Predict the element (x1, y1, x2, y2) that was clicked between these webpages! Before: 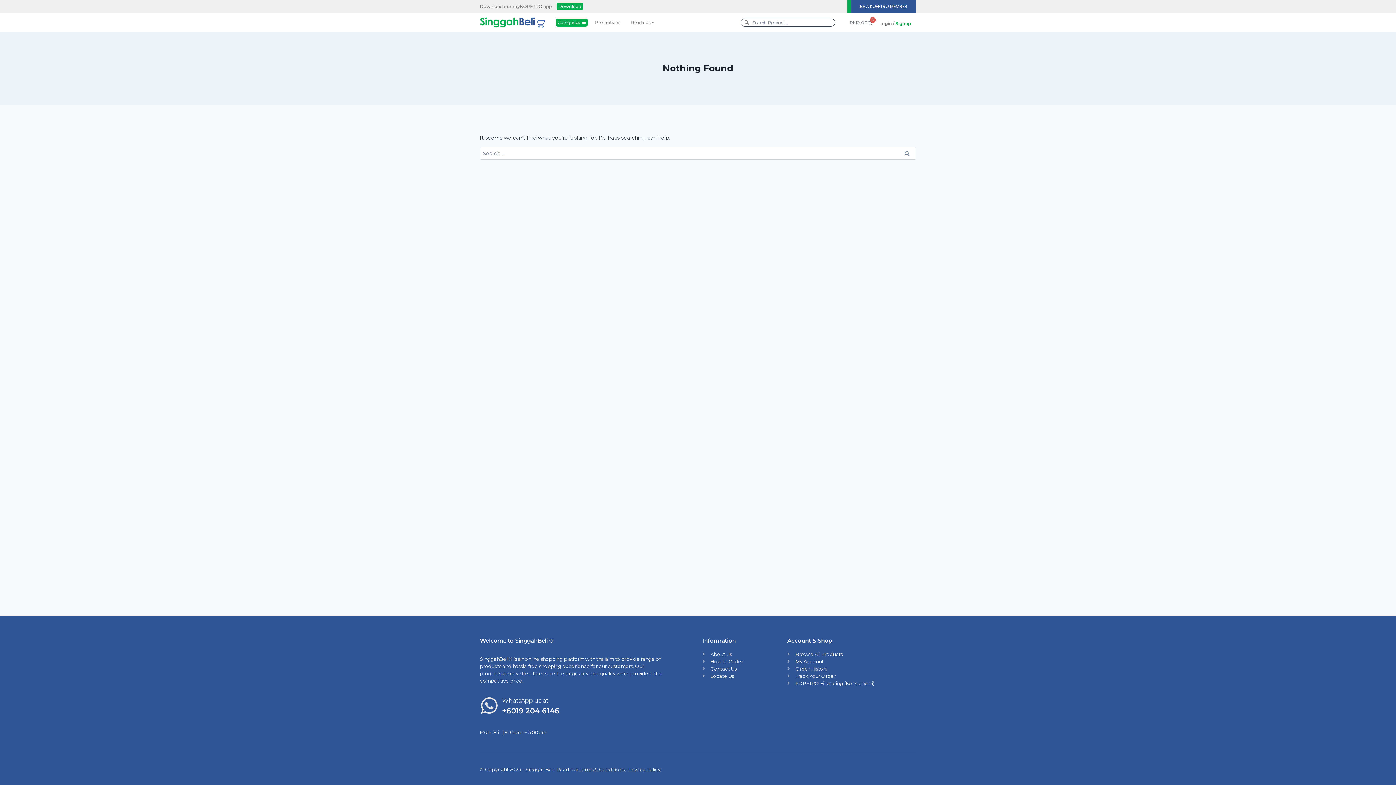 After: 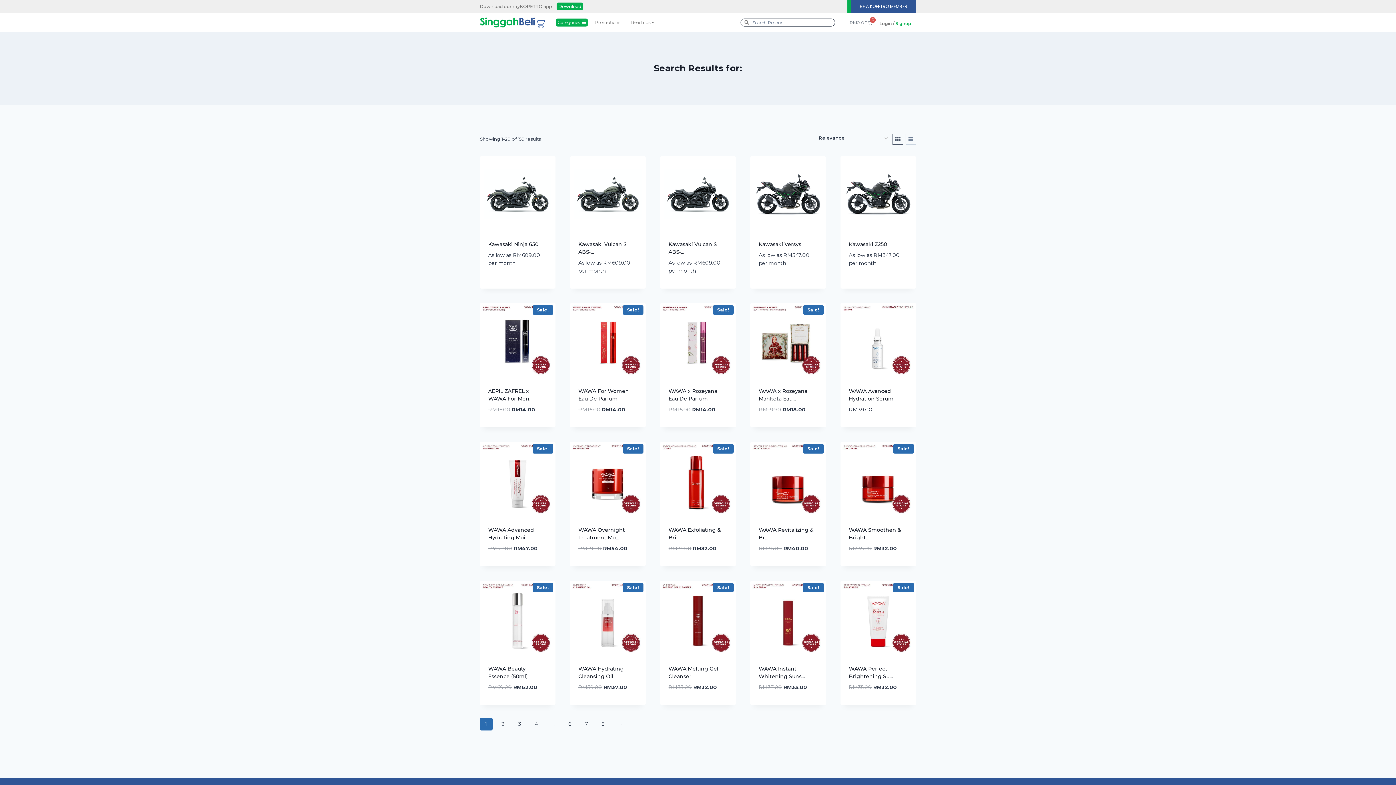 Action: bbox: (816, 18, 834, 26)